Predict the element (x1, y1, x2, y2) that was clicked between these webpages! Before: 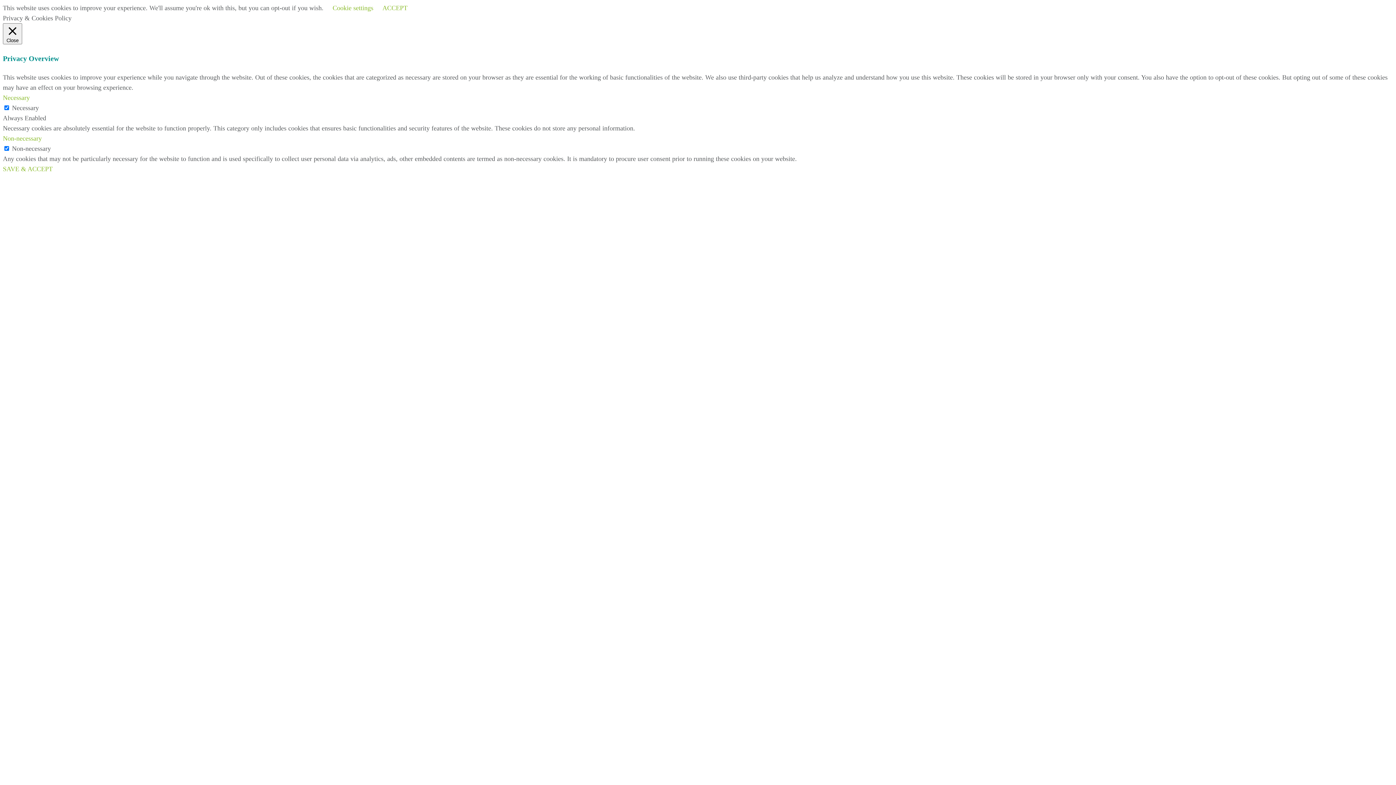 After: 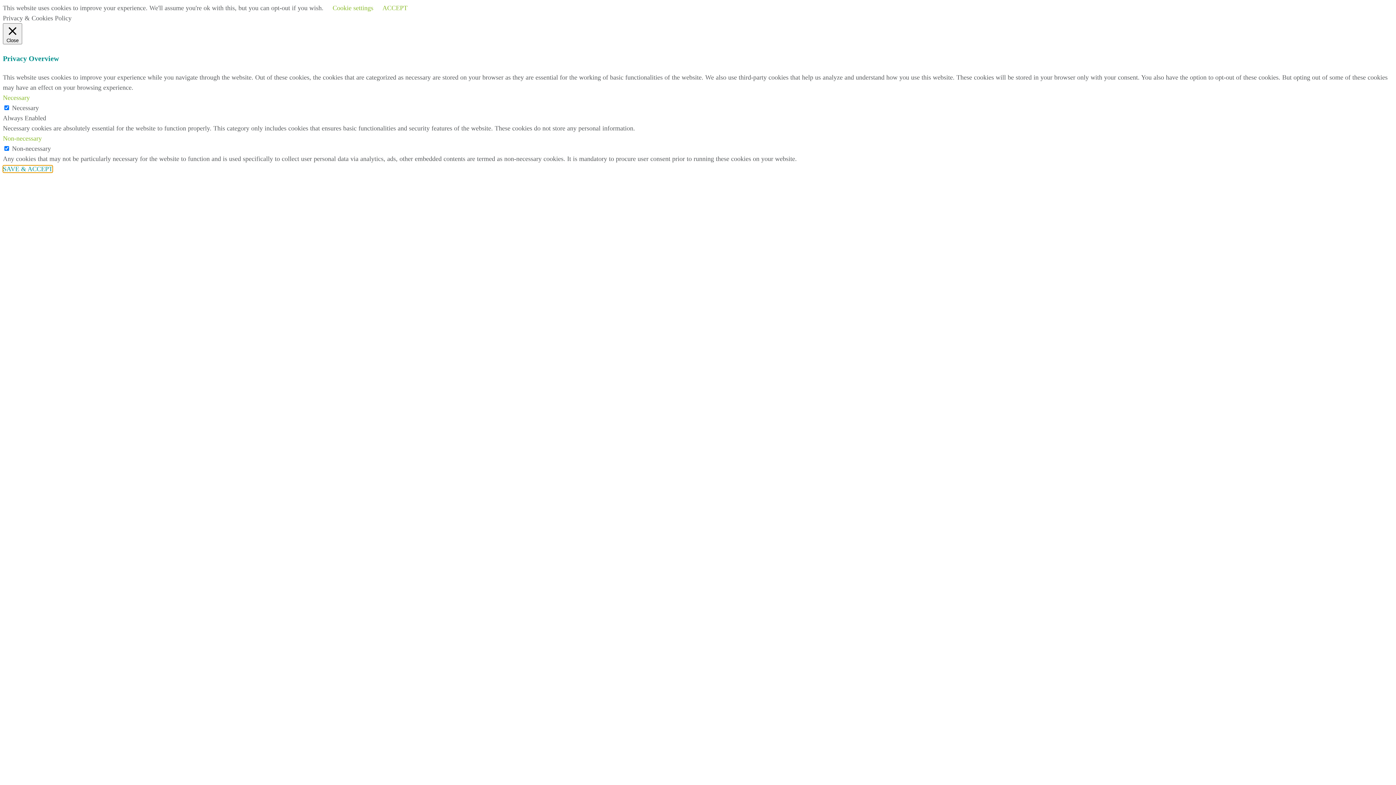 Action: bbox: (2, 165, 52, 172) label: SAVE & ACCEPT